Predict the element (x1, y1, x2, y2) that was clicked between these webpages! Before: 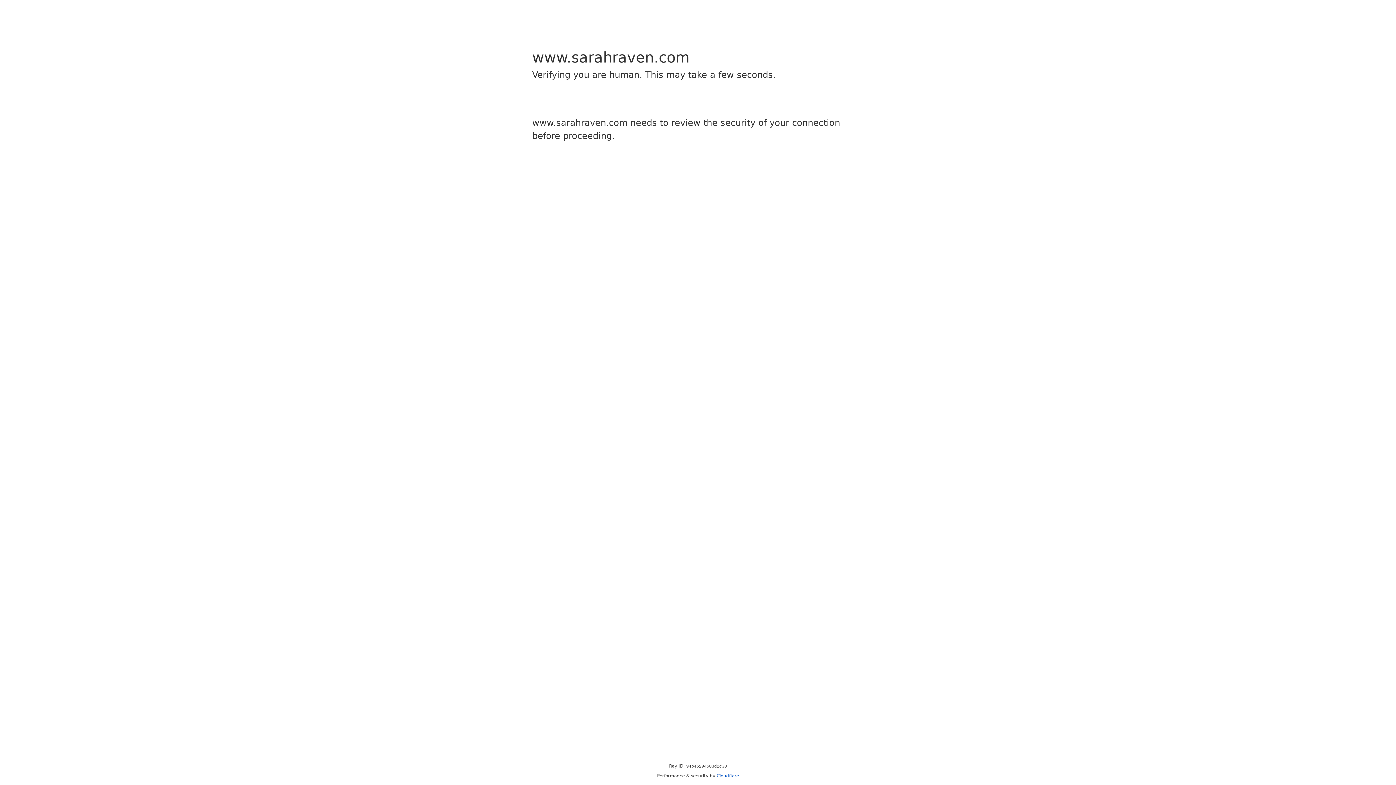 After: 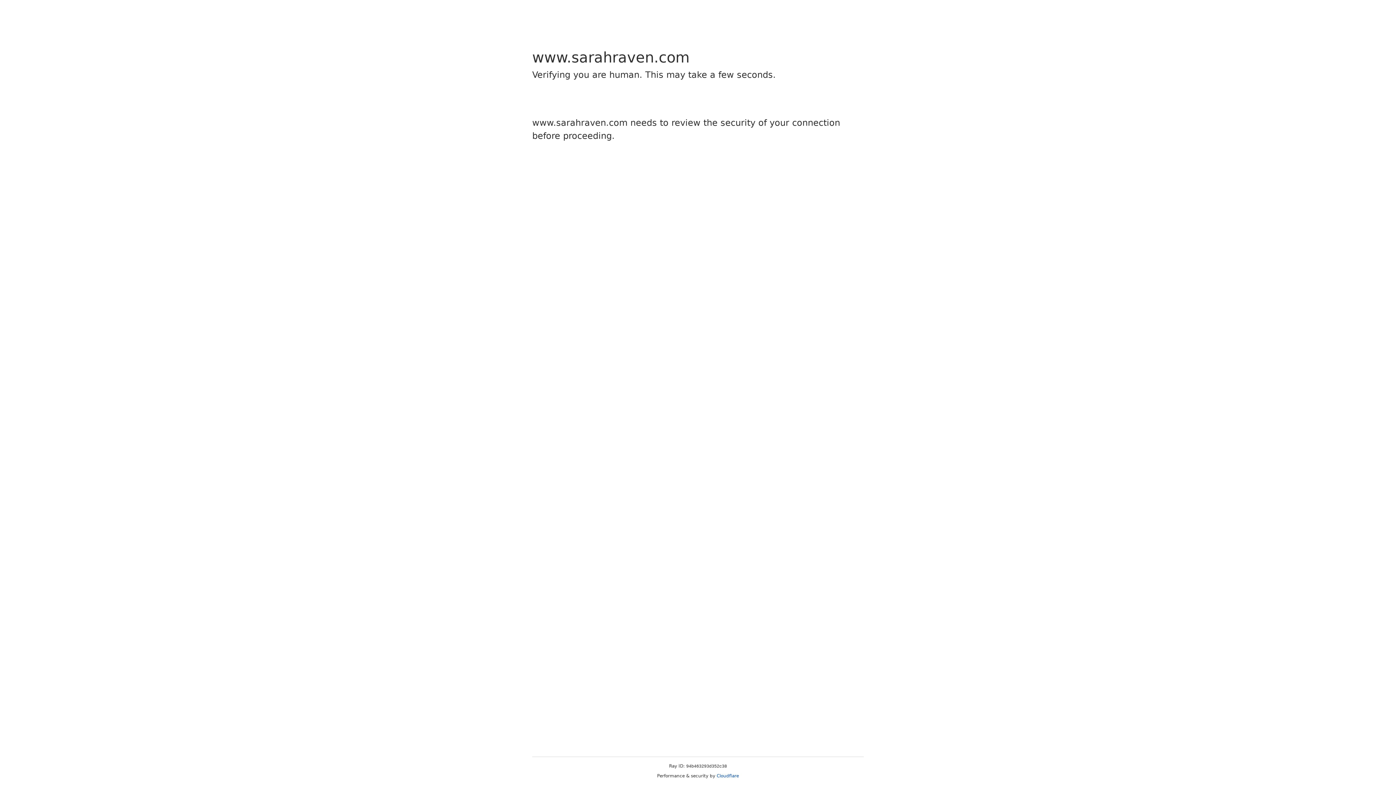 Action: bbox: (716, 773, 739, 778) label: Cloudflare